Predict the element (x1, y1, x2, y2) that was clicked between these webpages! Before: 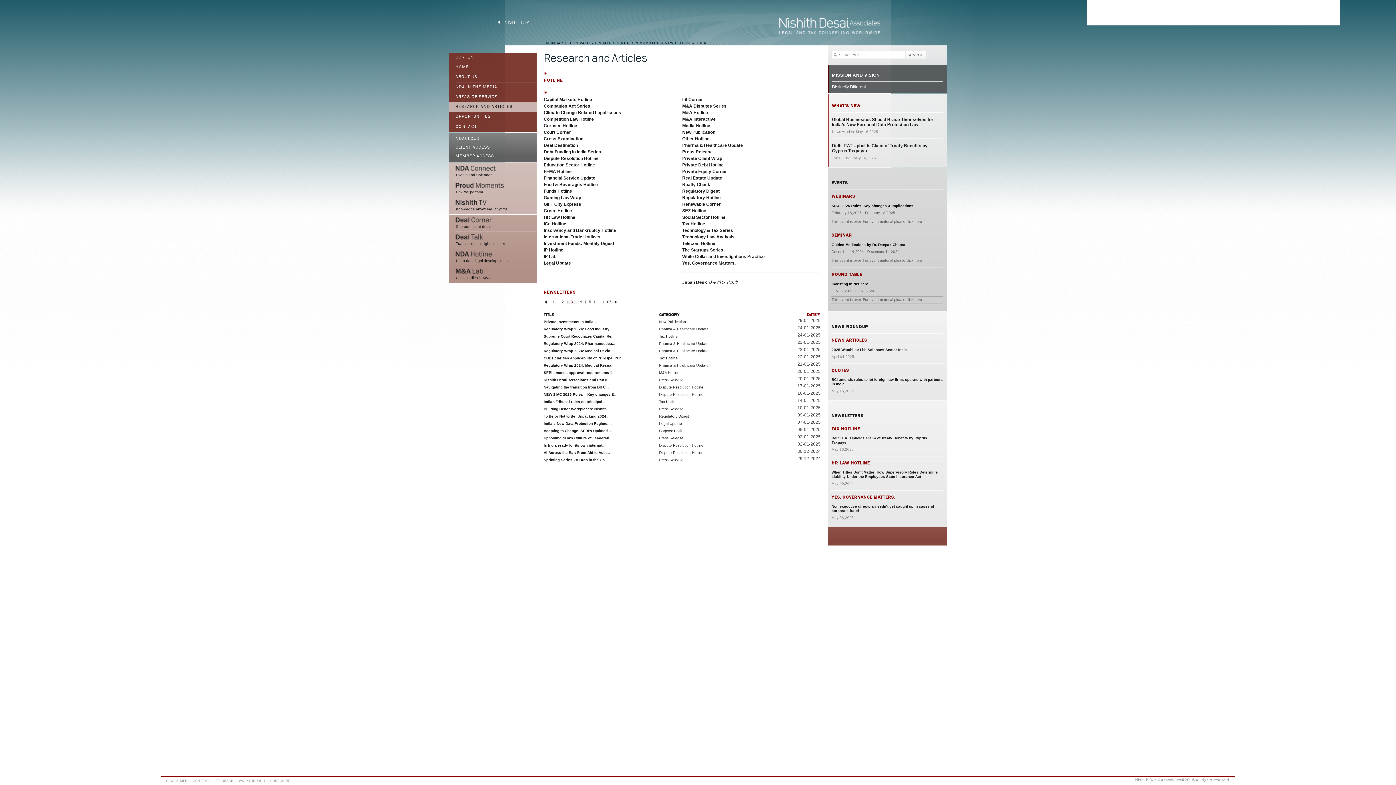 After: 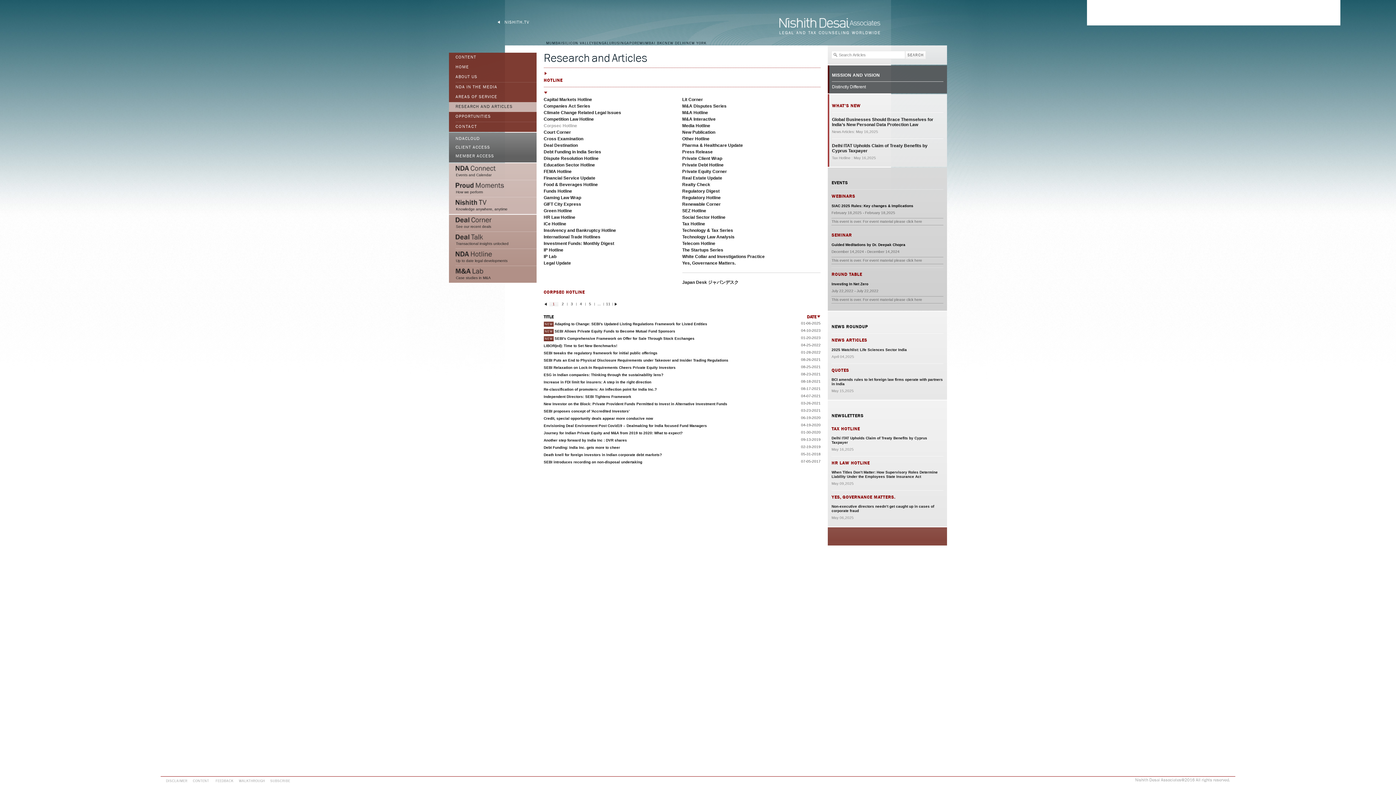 Action: bbox: (543, 123, 577, 128) label: Corpsec Hotline